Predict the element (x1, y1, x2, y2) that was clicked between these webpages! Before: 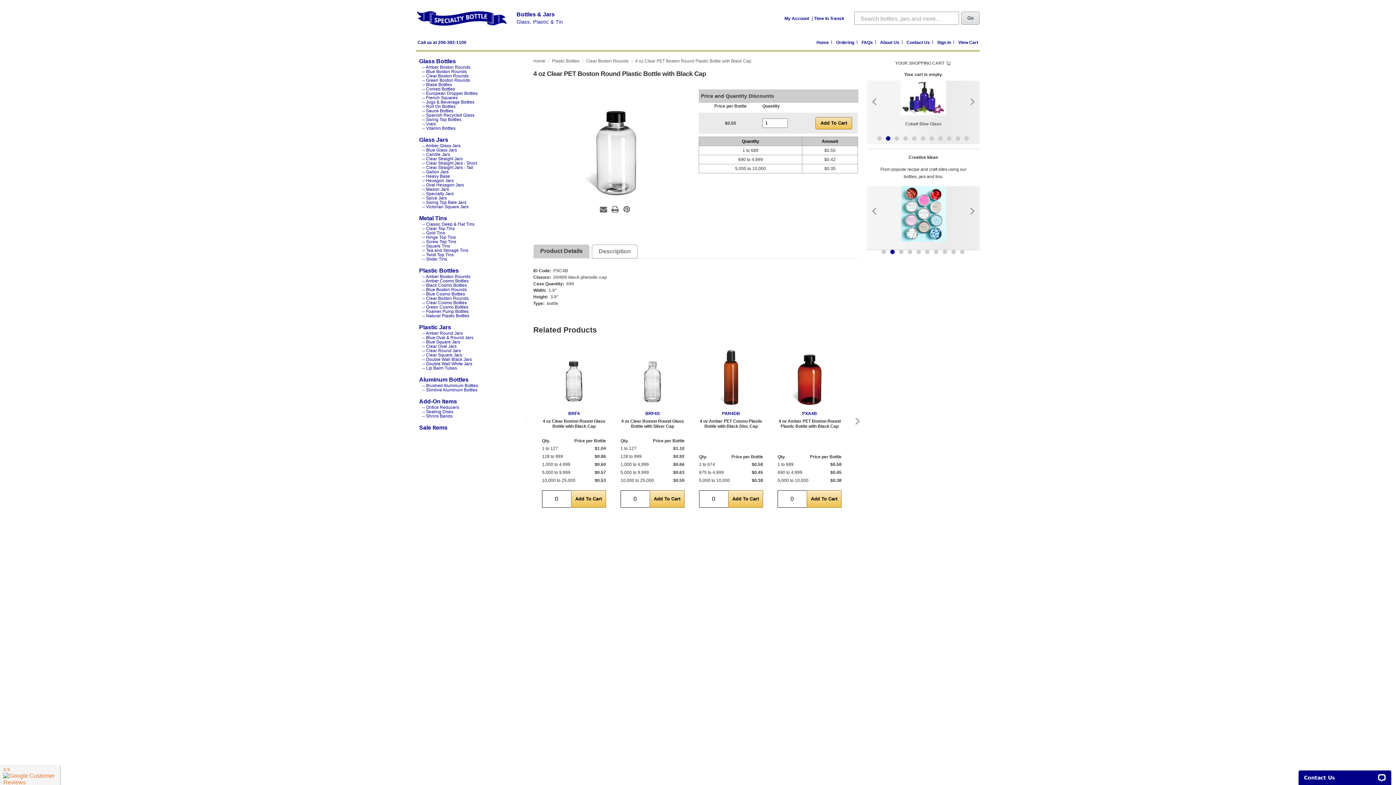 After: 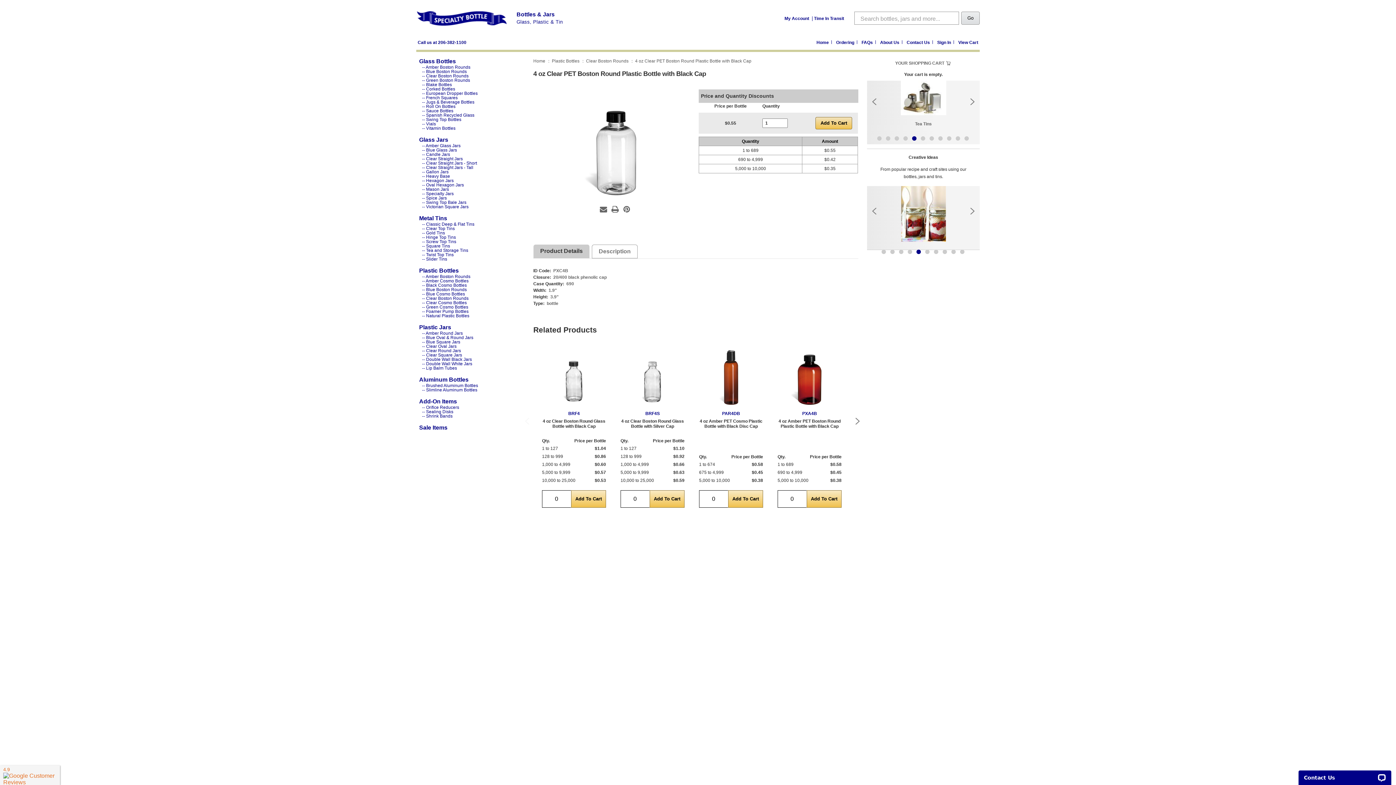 Action: bbox: (912, 136, 916, 140) label: Go to slide 5 of 11